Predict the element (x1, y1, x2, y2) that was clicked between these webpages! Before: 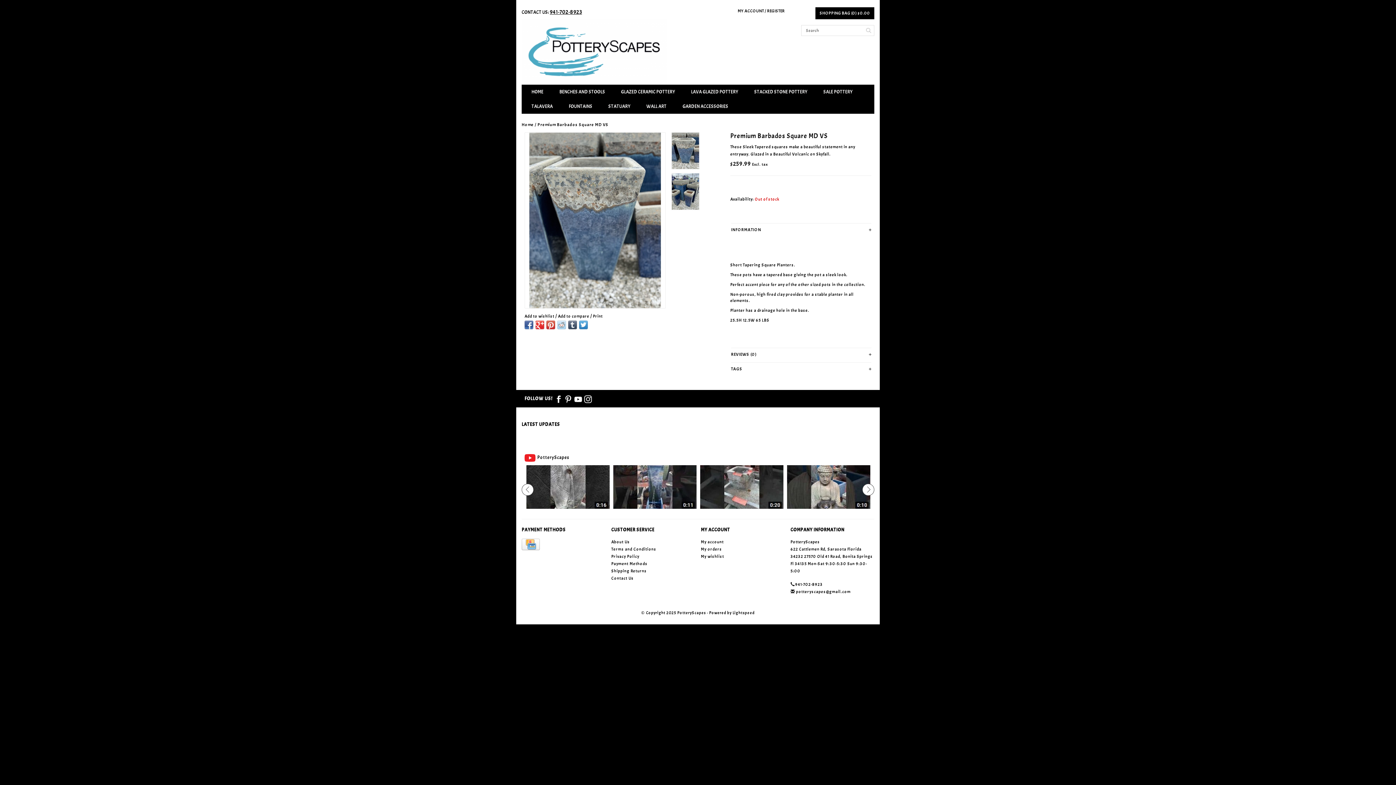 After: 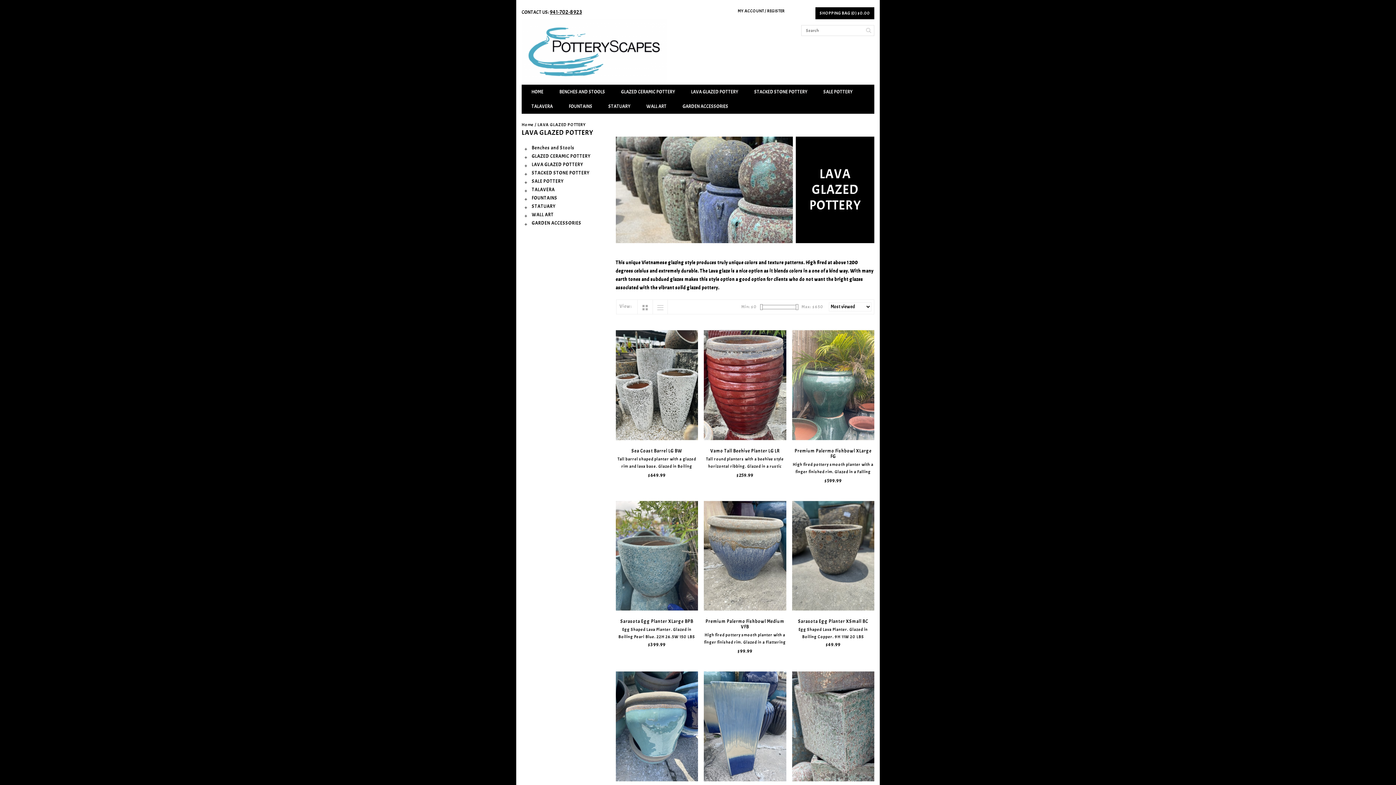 Action: bbox: (688, 84, 740, 99) label: LAVA GLAZED POTTERY